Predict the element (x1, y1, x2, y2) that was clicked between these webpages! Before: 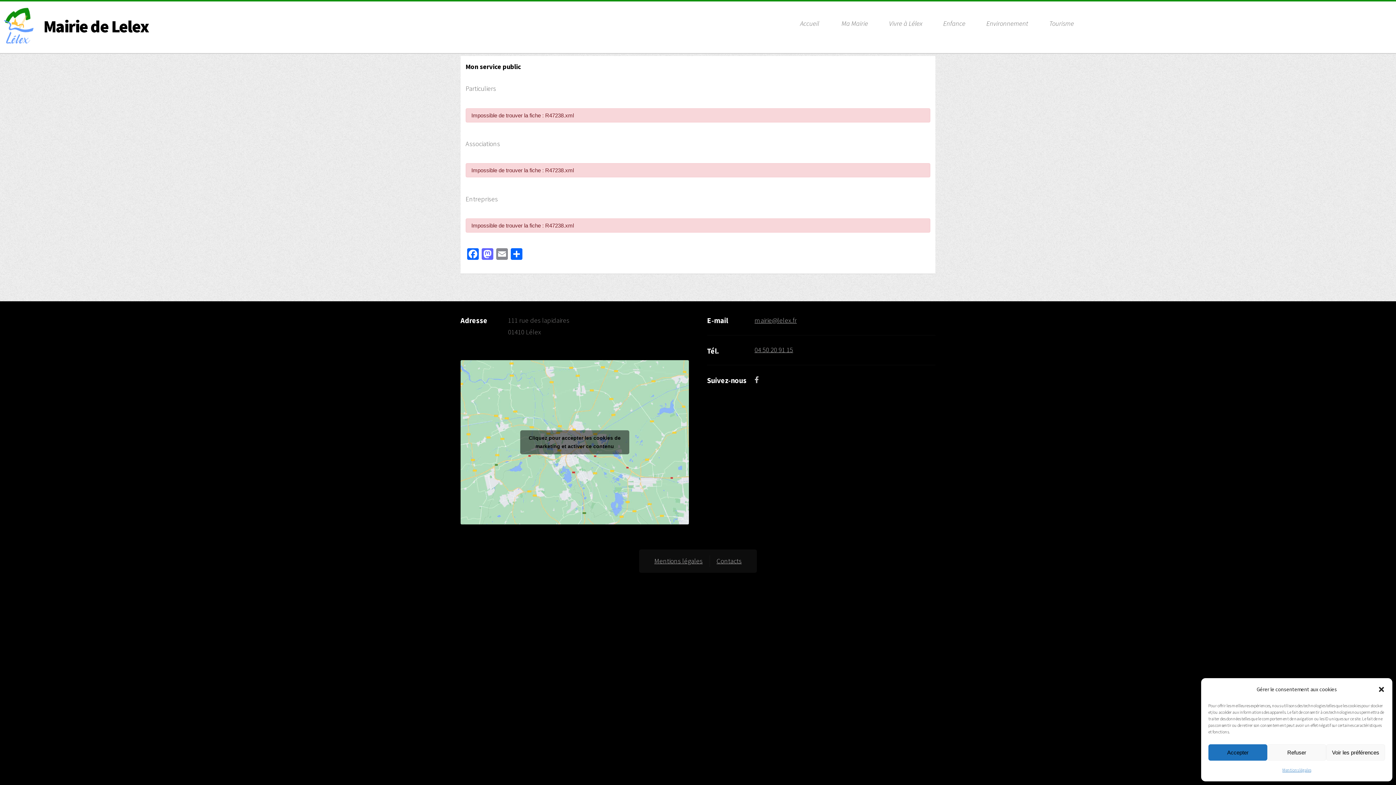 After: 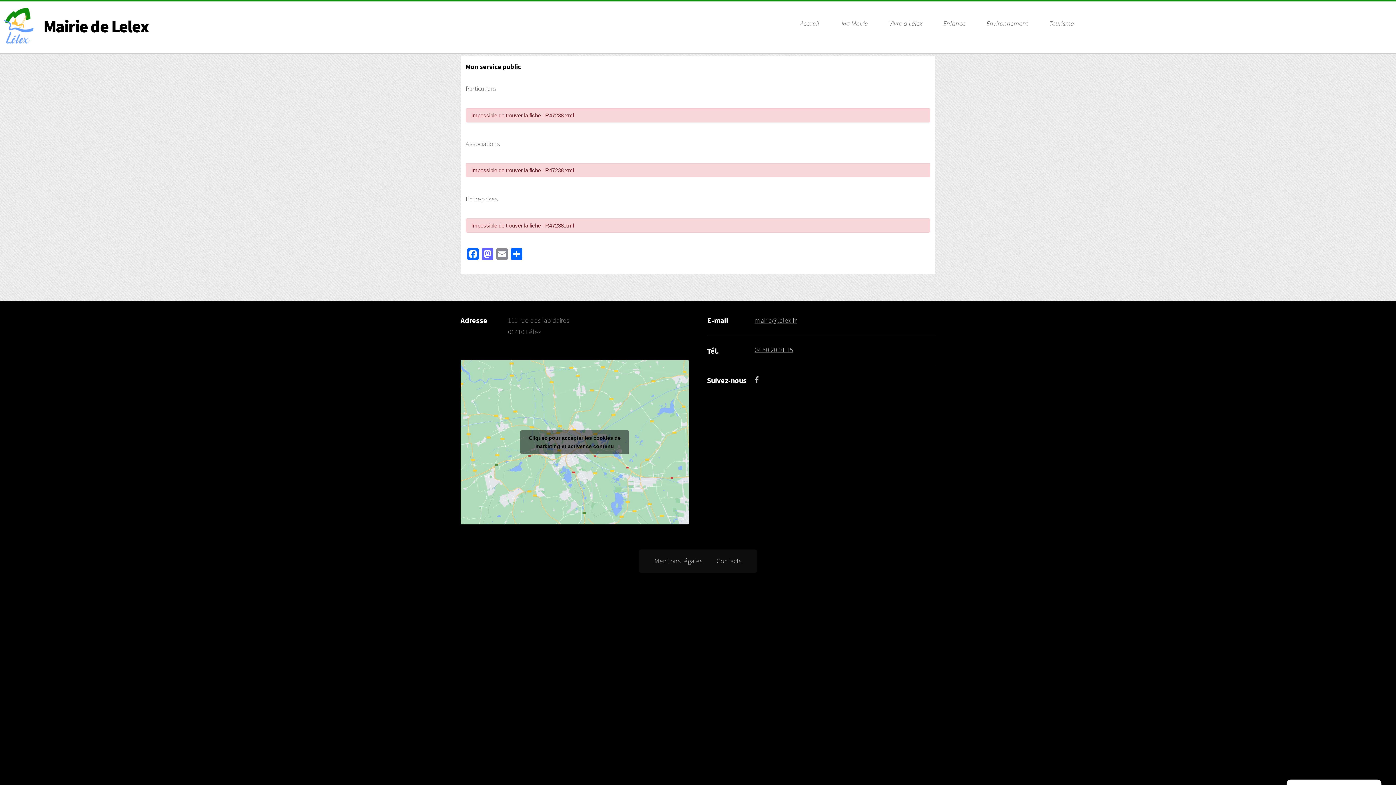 Action: bbox: (1378, 686, 1385, 693) label: Fermer la boîte de dialogue